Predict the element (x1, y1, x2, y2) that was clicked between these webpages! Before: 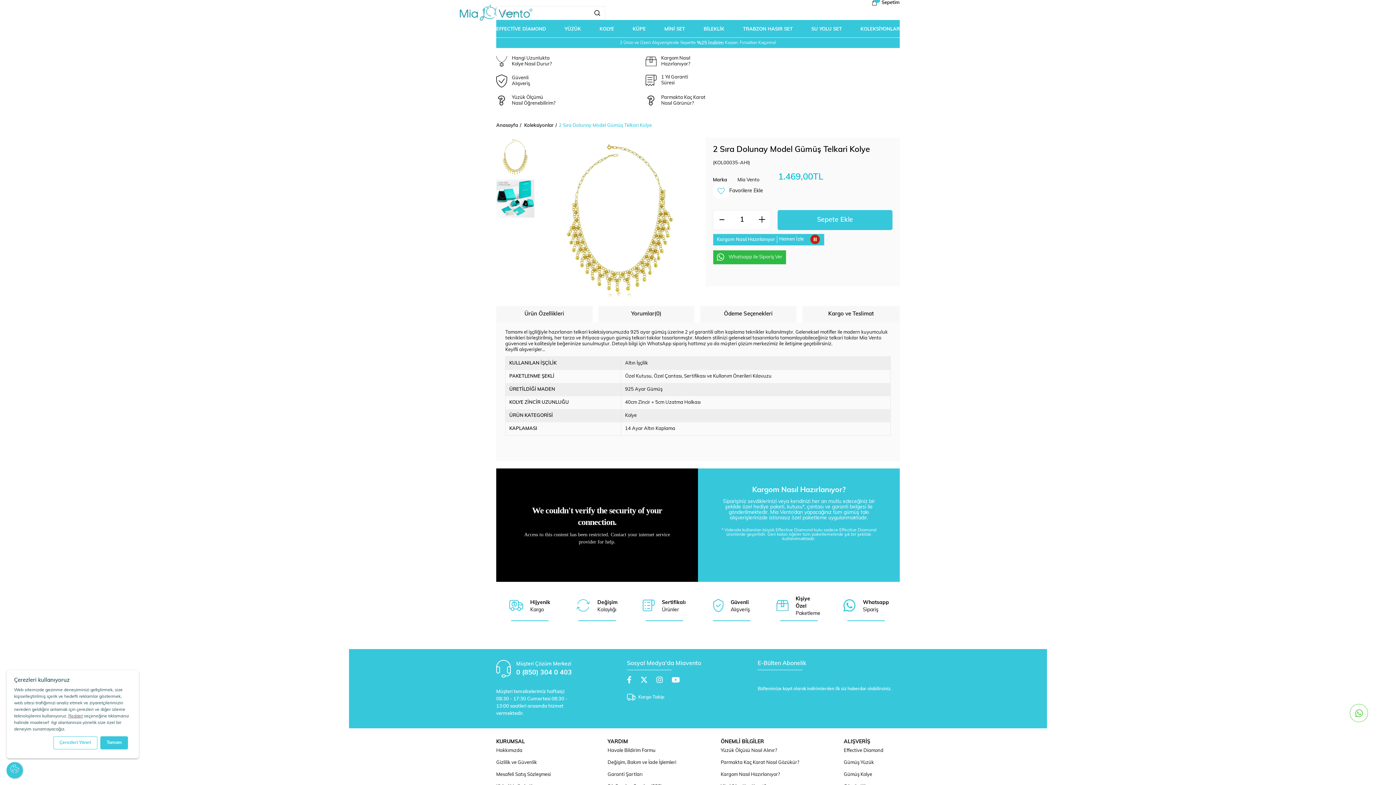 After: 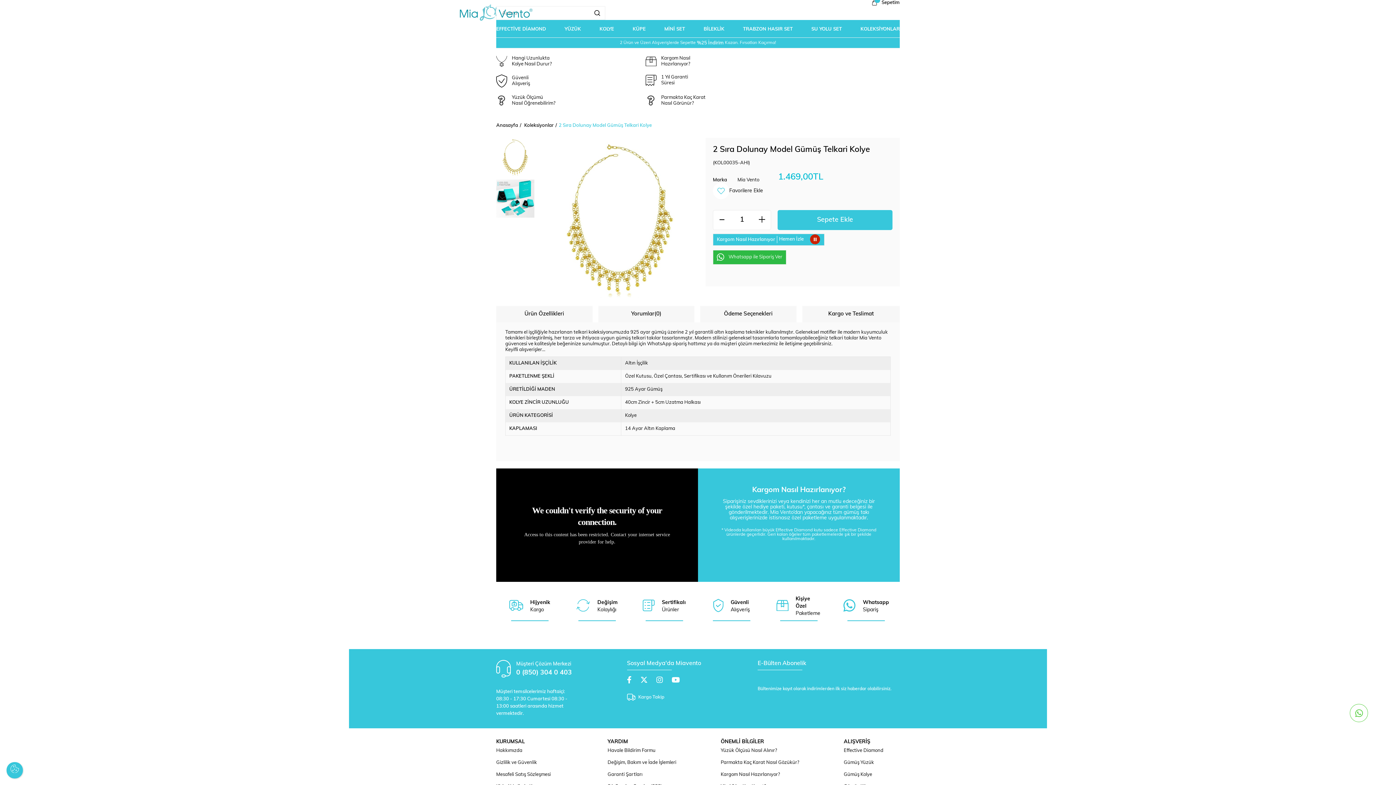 Action: label: Tamam bbox: (100, 736, 128, 749)